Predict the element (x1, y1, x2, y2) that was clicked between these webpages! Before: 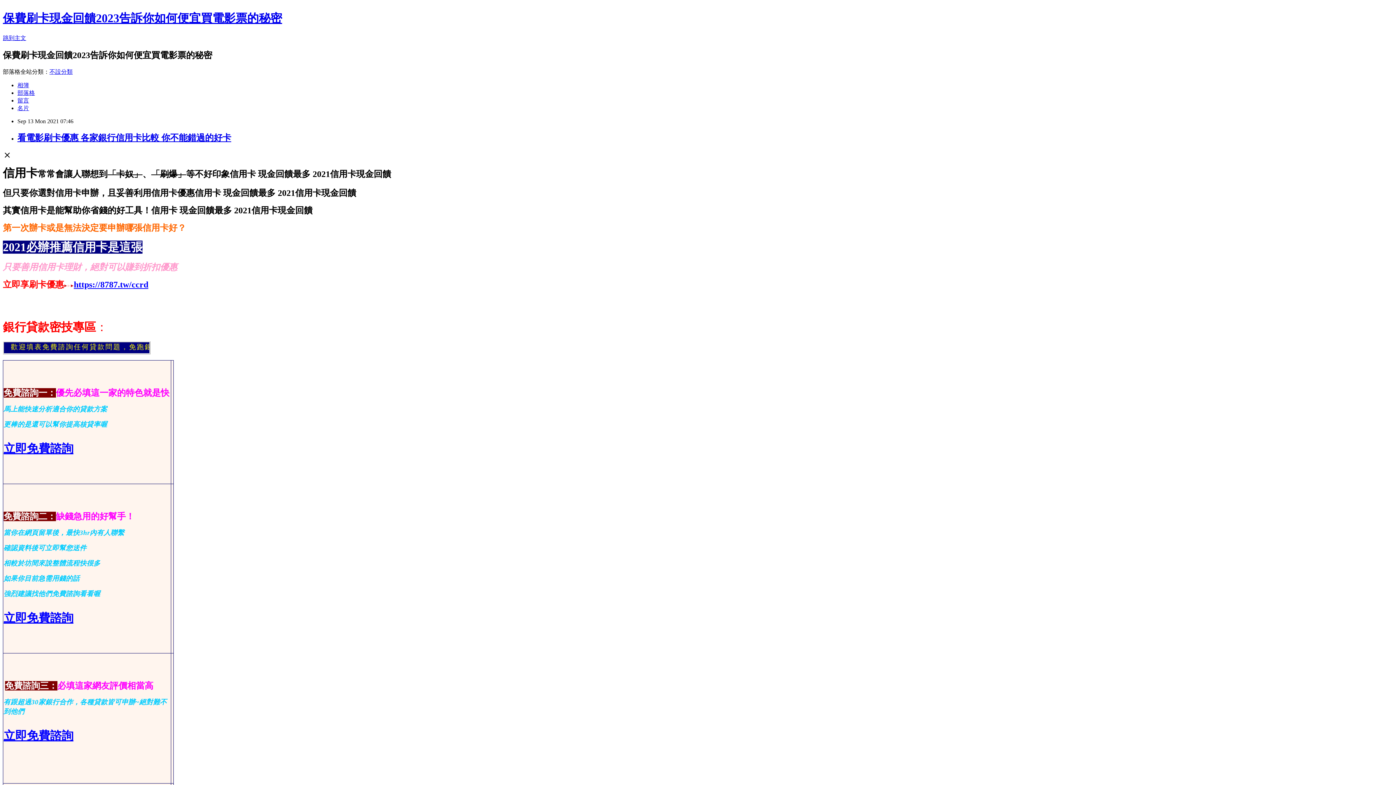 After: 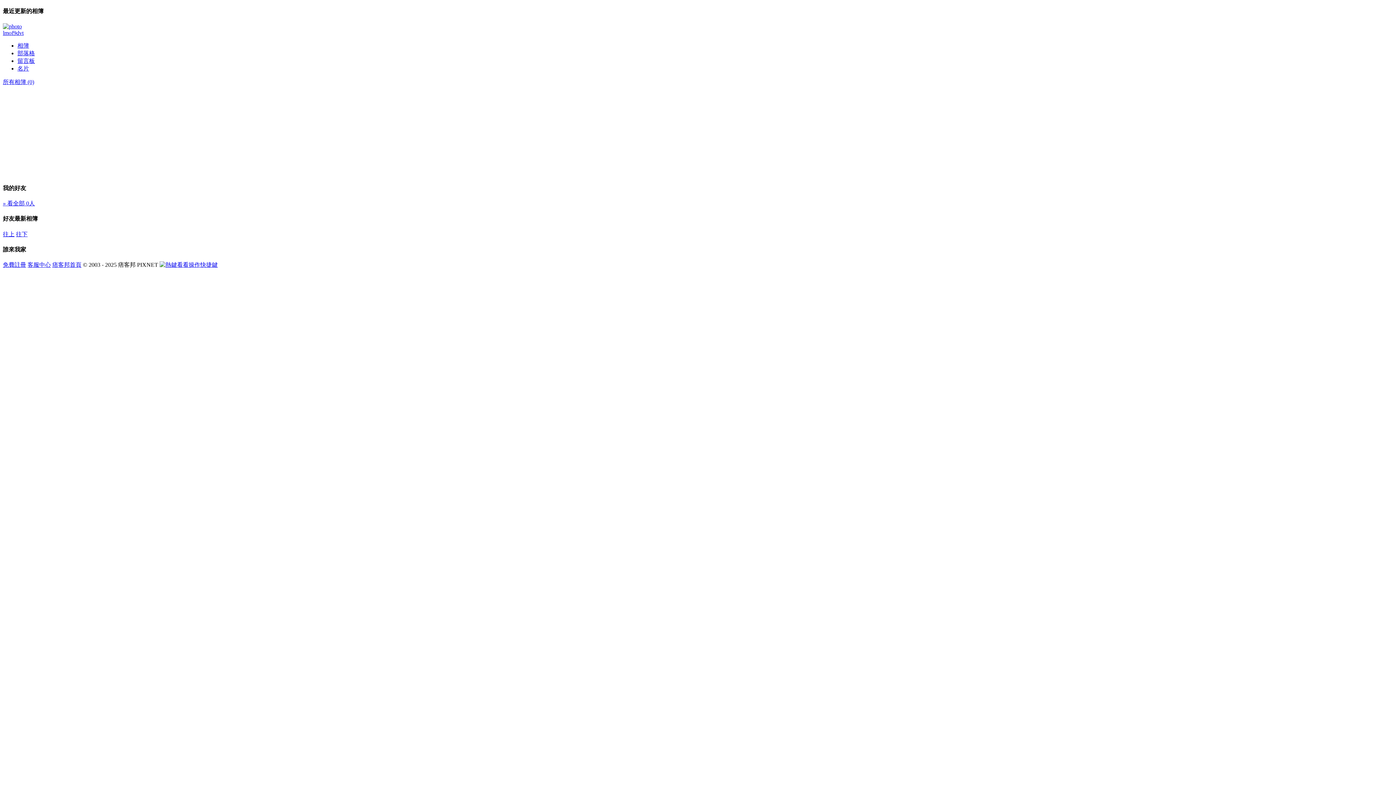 Action: label: 相簿 bbox: (17, 82, 29, 88)